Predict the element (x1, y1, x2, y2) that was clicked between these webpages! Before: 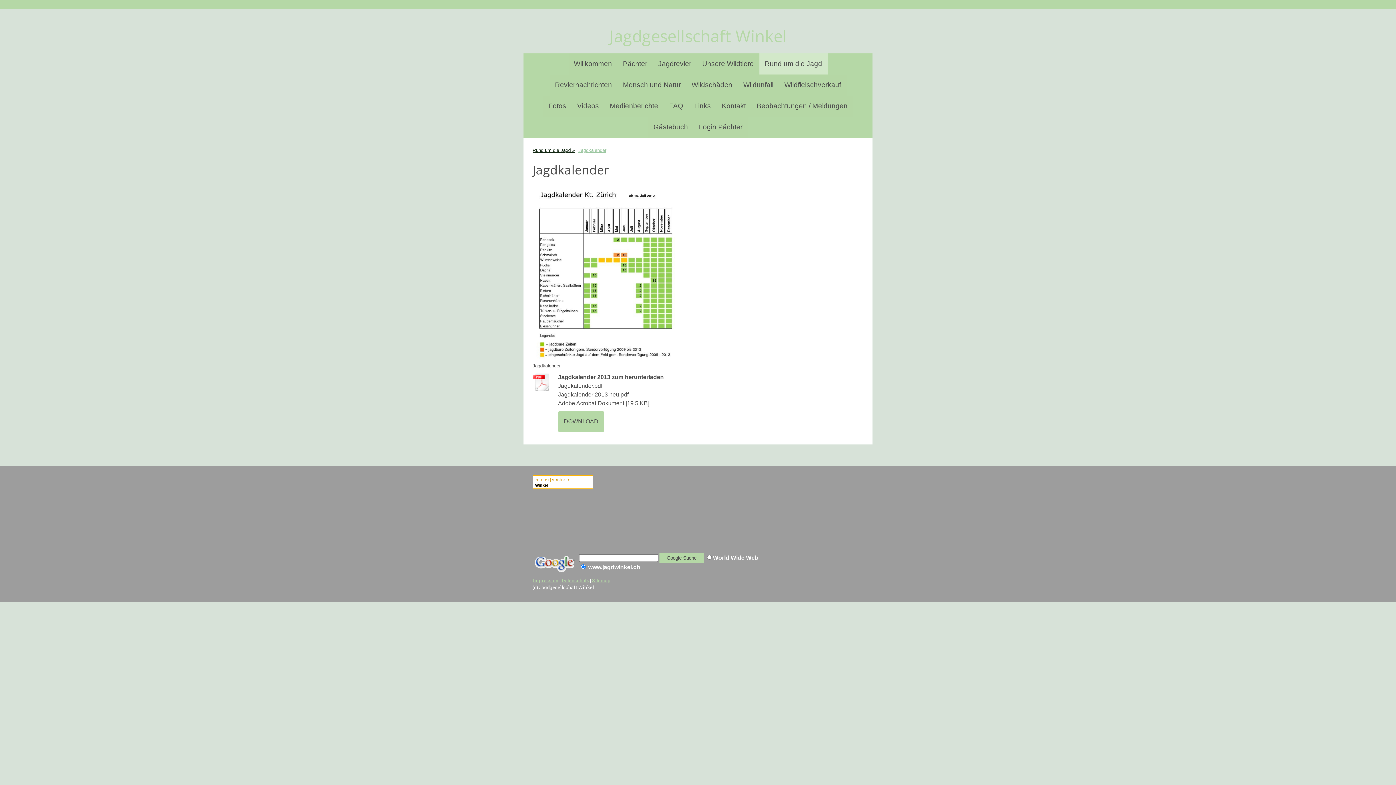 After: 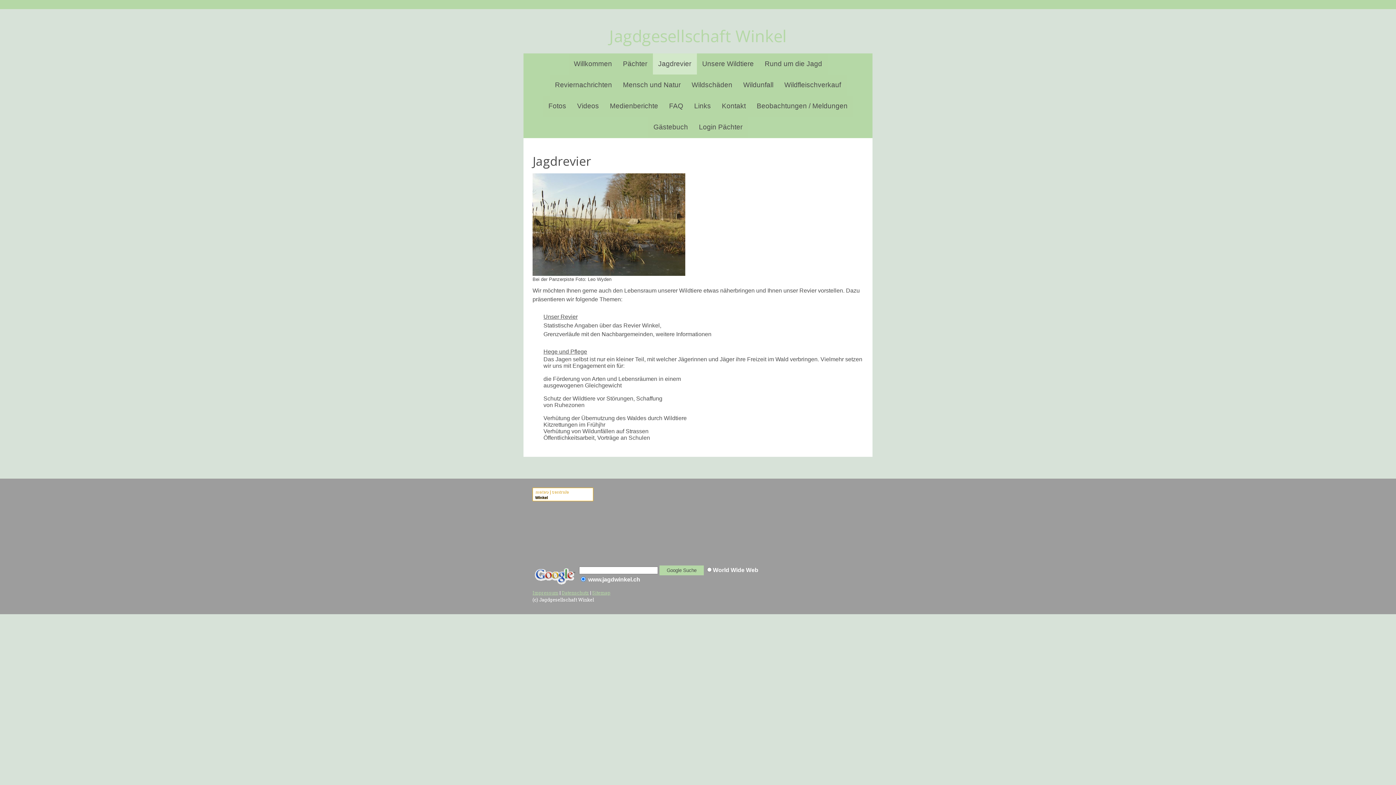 Action: label: Jagdrevier bbox: (652, 53, 696, 74)